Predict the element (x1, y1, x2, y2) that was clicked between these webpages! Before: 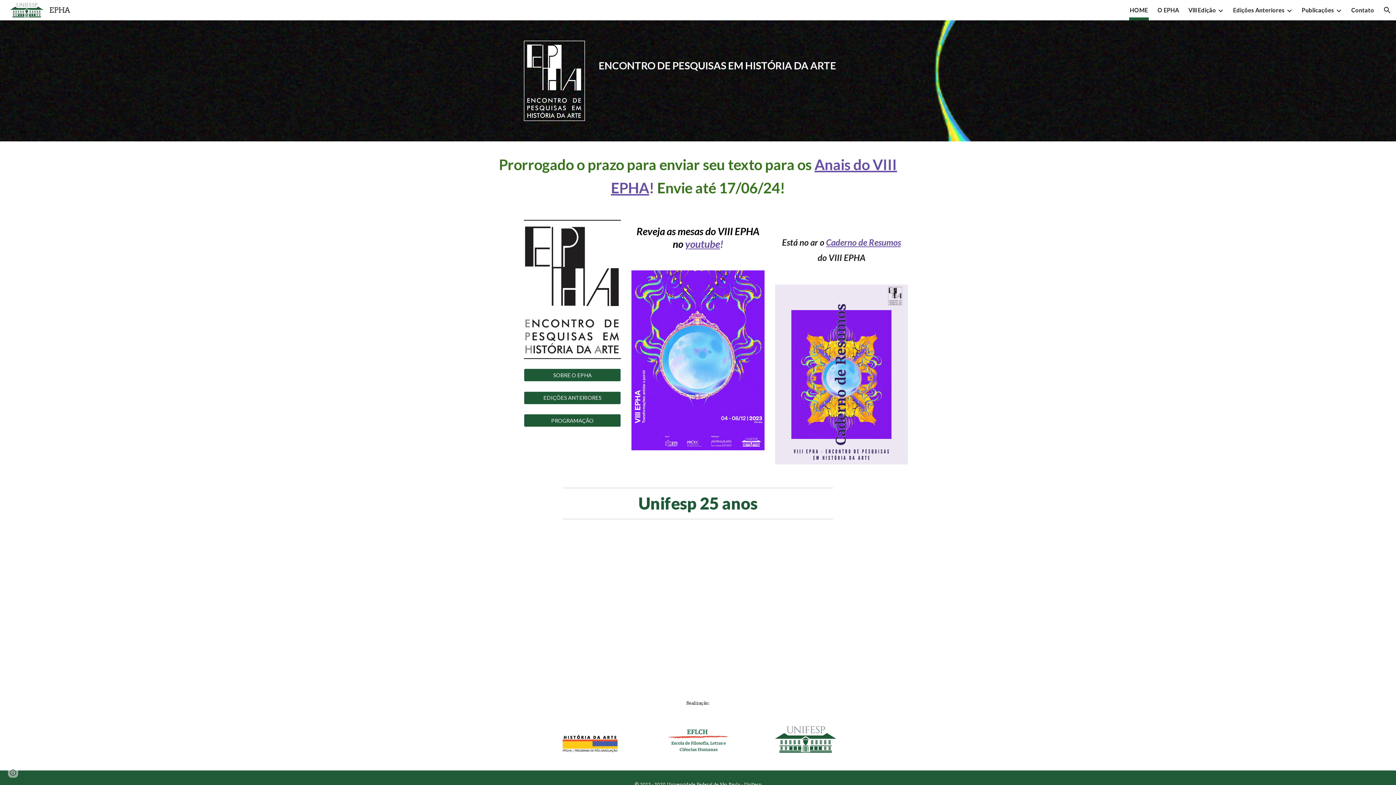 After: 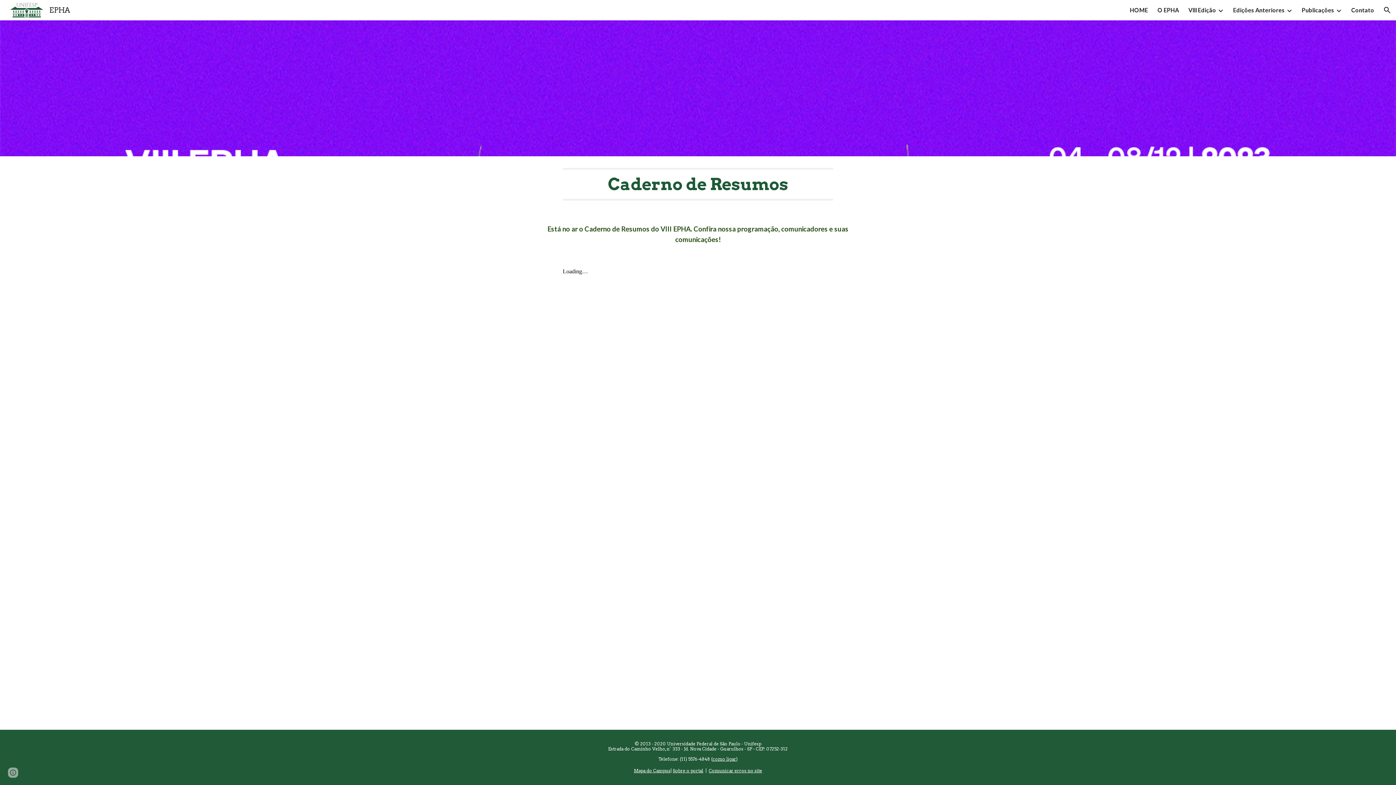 Action: label: Caderno de Resumos bbox: (826, 235, 901, 248)